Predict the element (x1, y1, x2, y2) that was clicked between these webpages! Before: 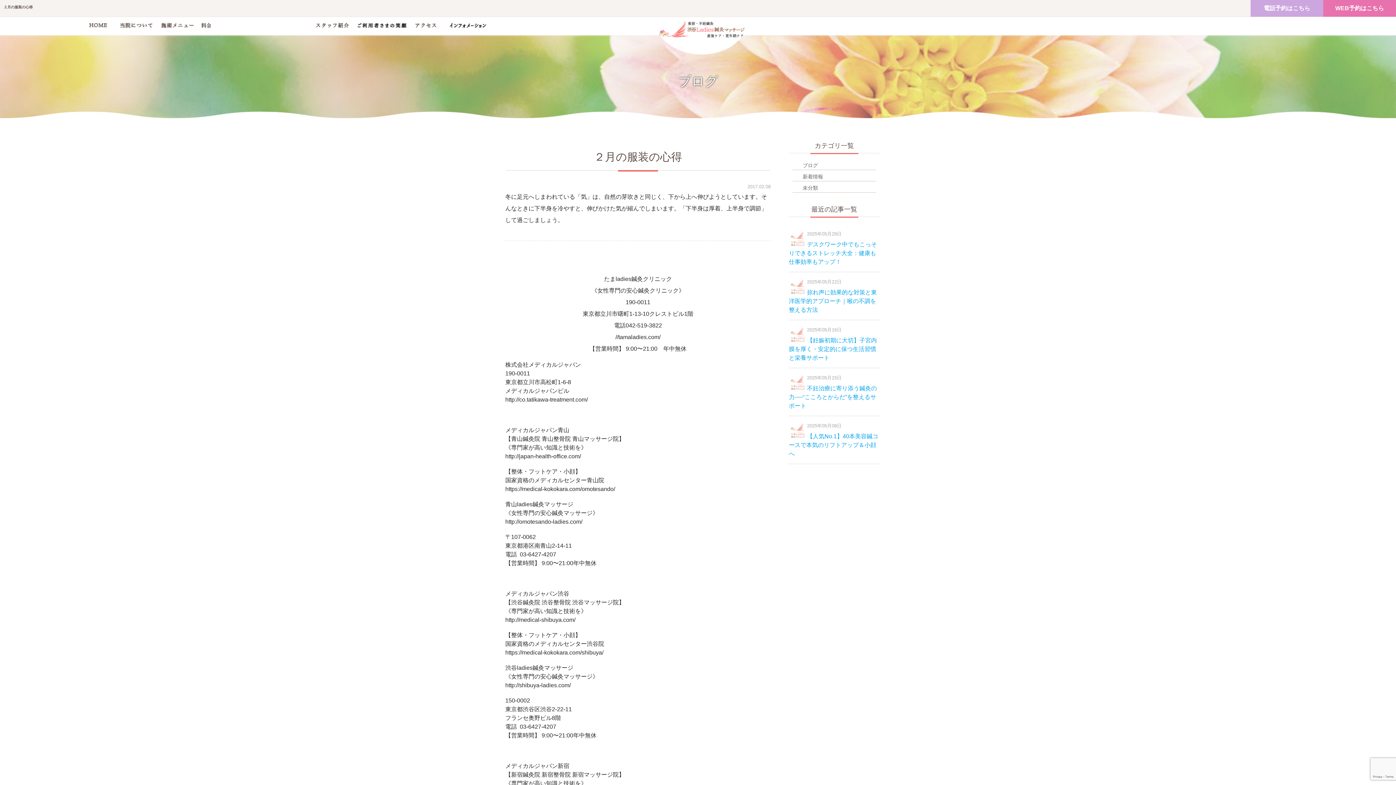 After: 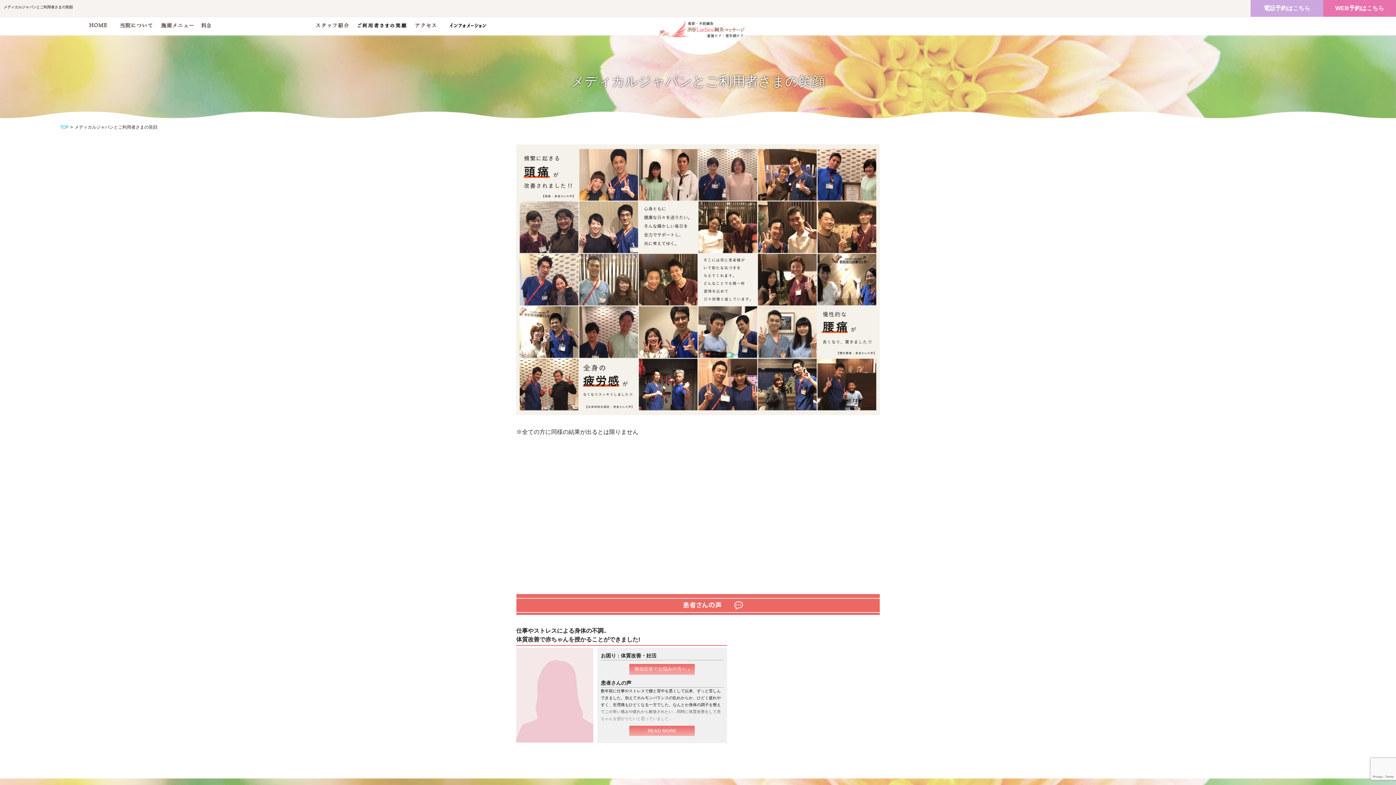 Action: bbox: (353, 17, 410, 33) label: ご利用者さまの声